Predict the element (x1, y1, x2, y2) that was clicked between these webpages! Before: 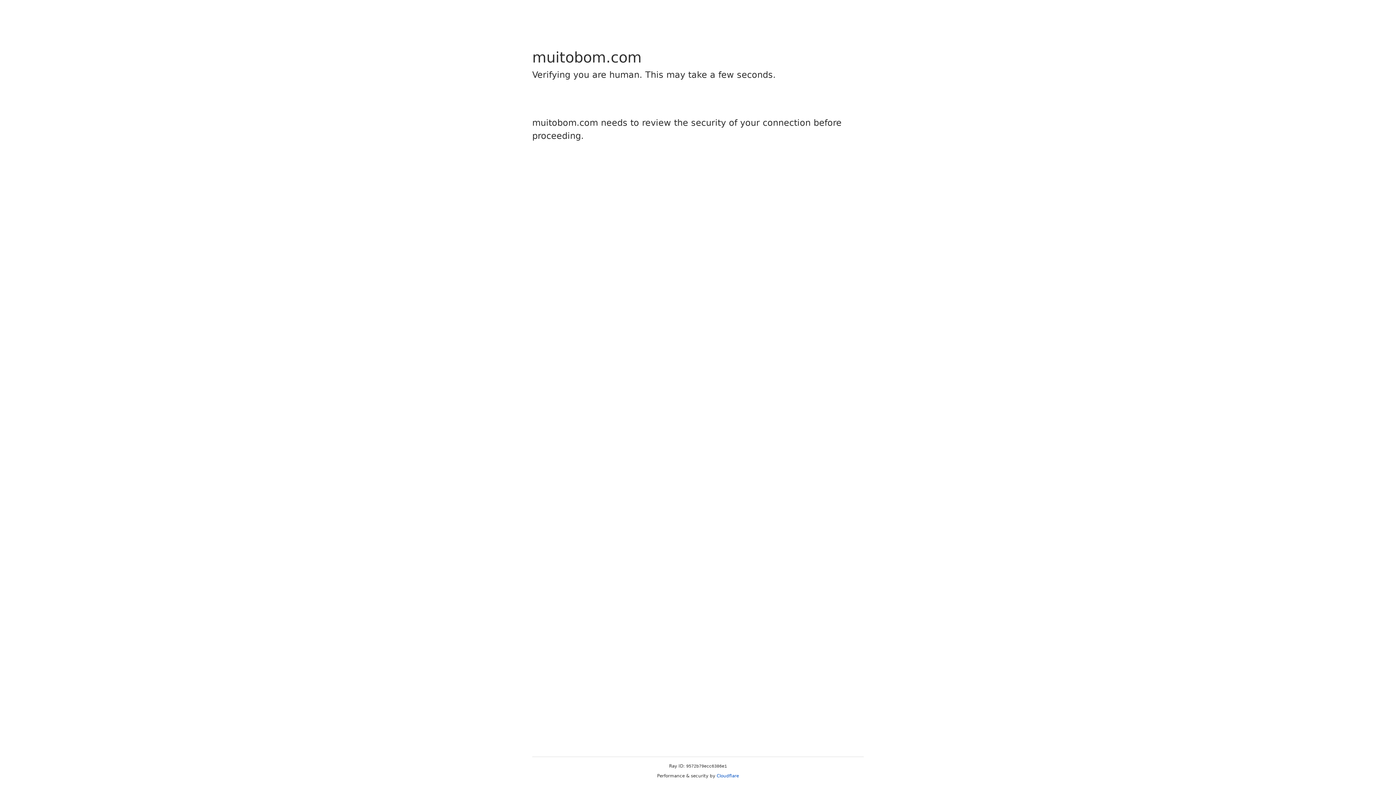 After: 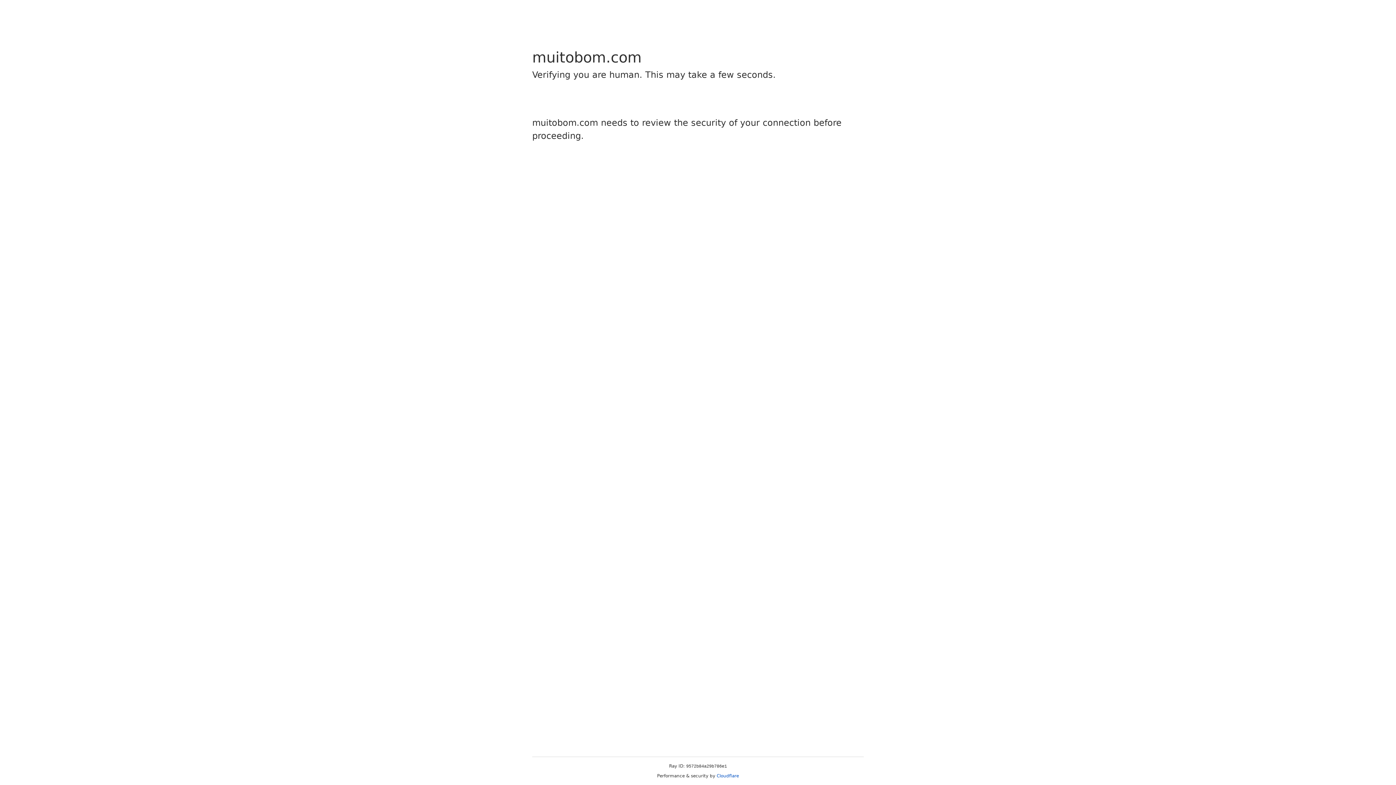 Action: bbox: (716, 773, 739, 778) label: Cloudflare